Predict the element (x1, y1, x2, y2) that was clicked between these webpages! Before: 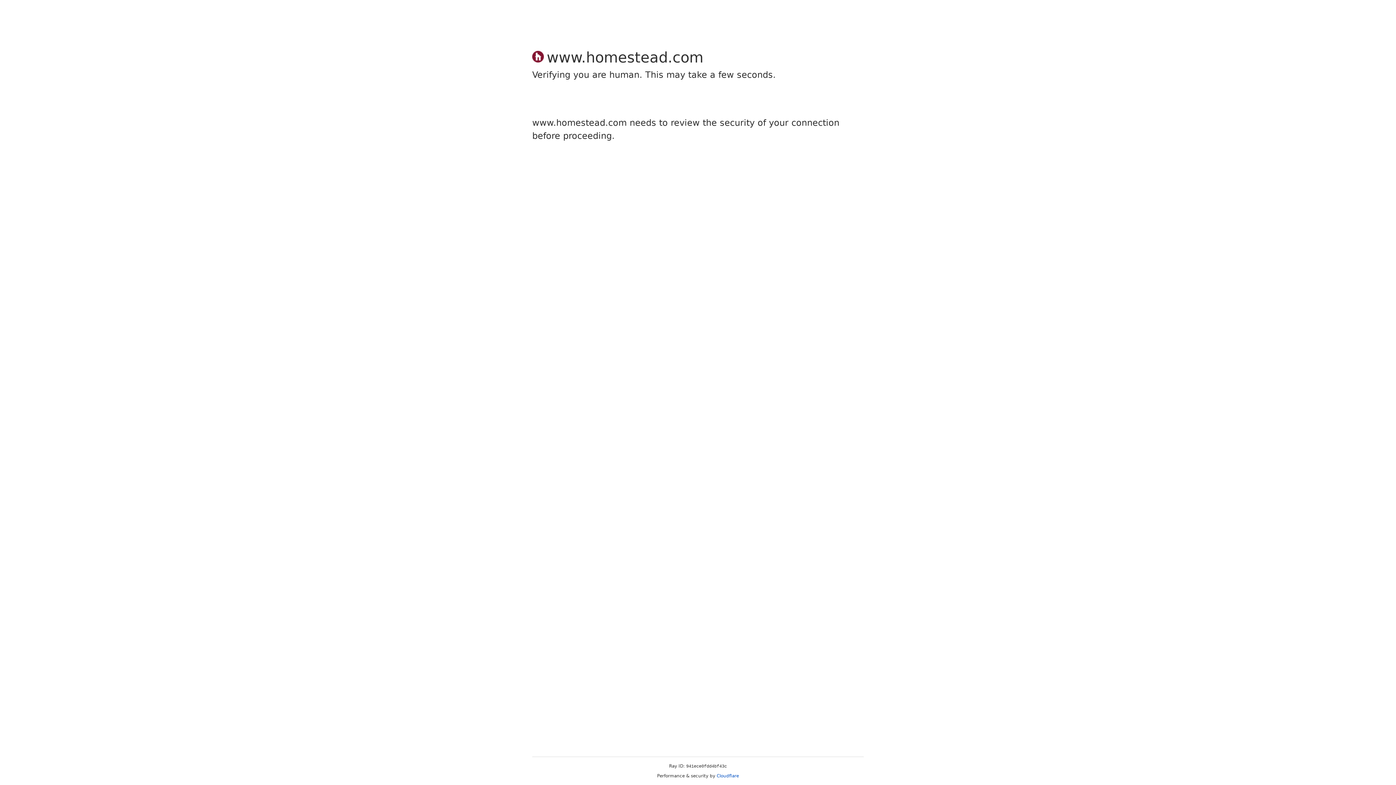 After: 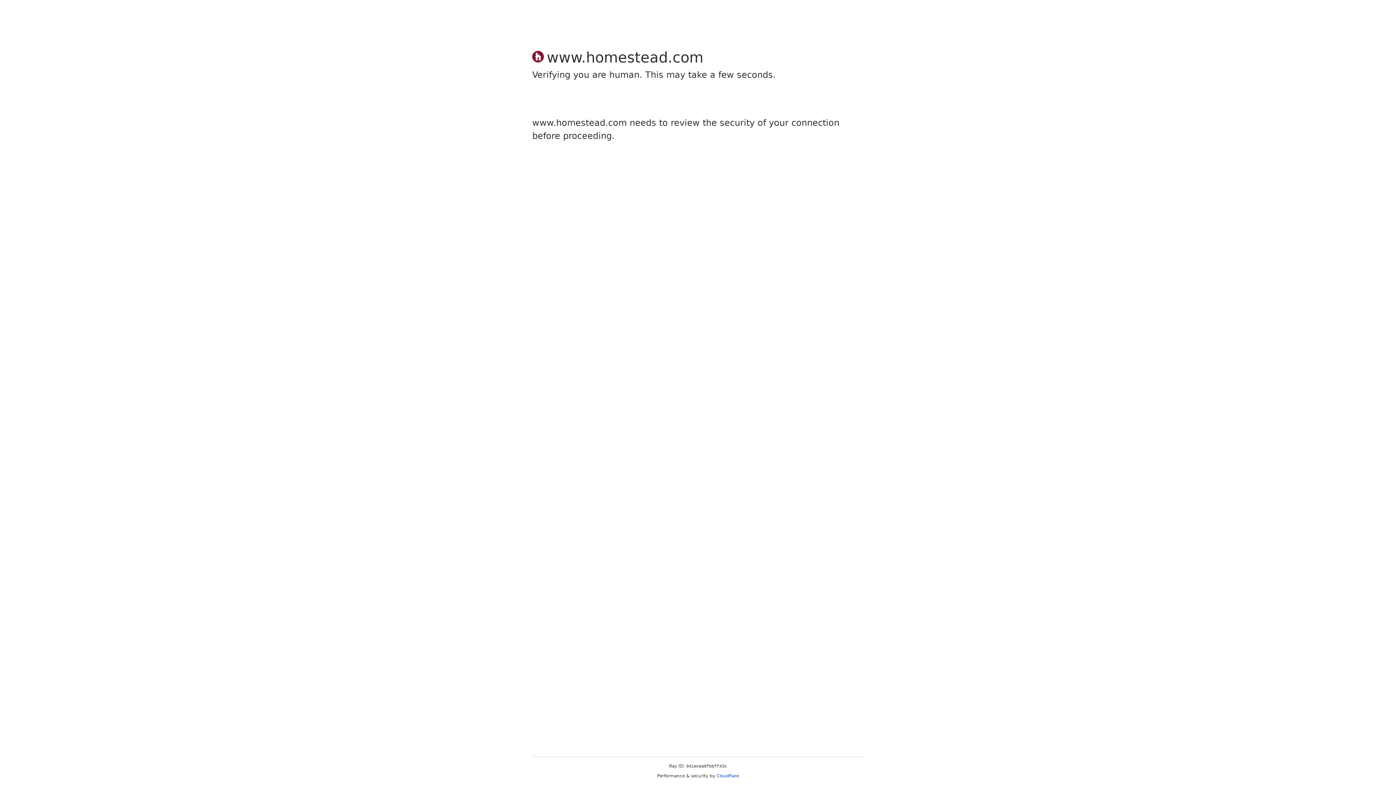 Action: bbox: (716, 773, 739, 778) label: Cloudflare